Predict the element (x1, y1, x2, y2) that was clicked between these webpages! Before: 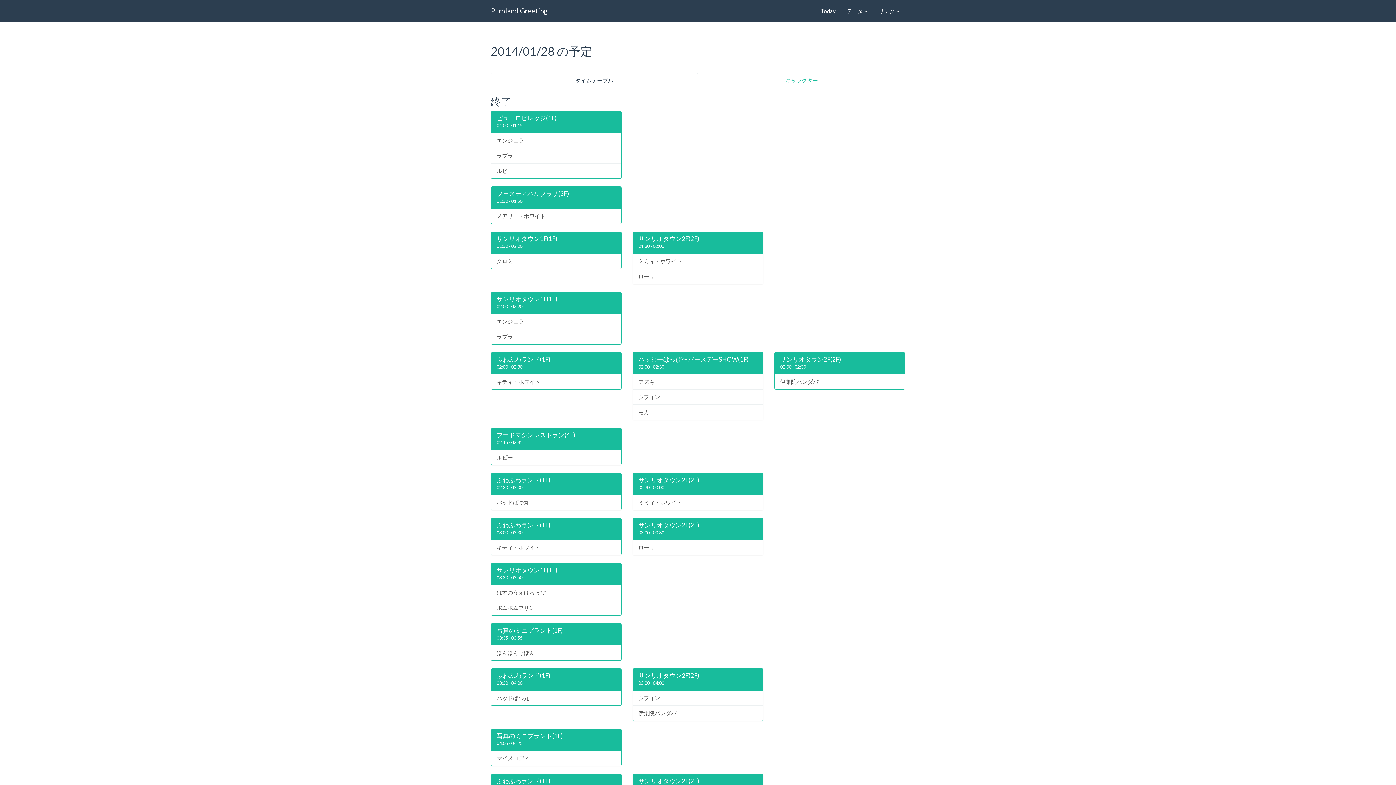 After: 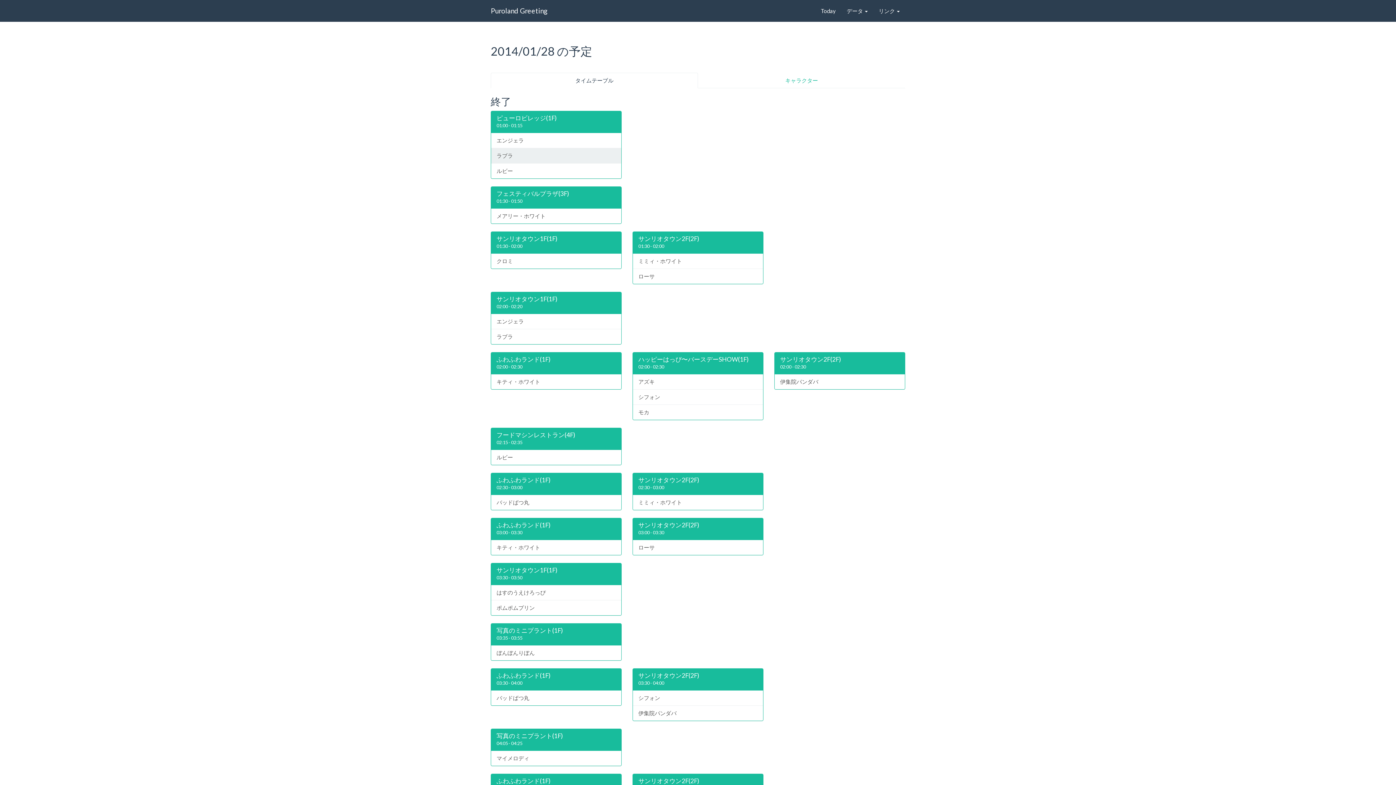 Action: bbox: (491, 147, 621, 163) label: ラブラ